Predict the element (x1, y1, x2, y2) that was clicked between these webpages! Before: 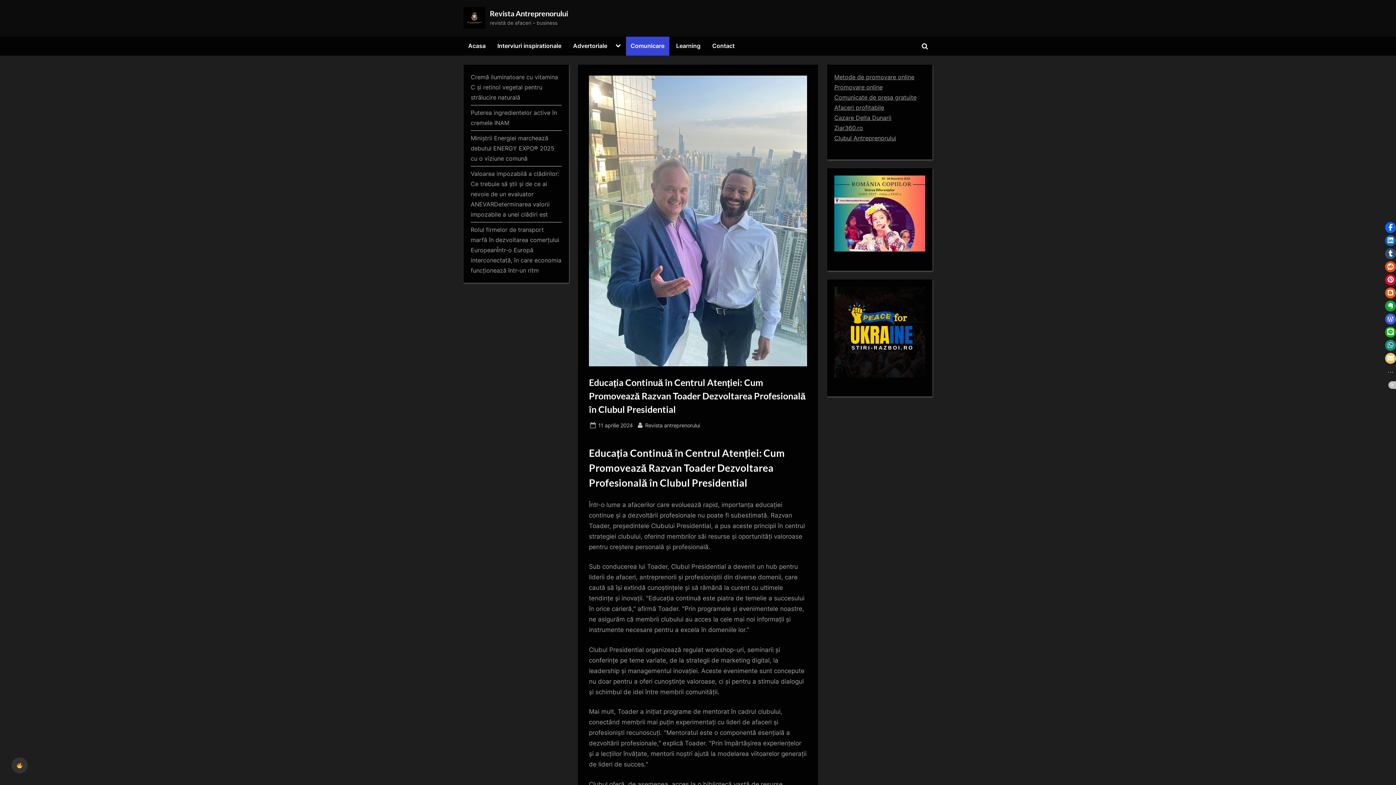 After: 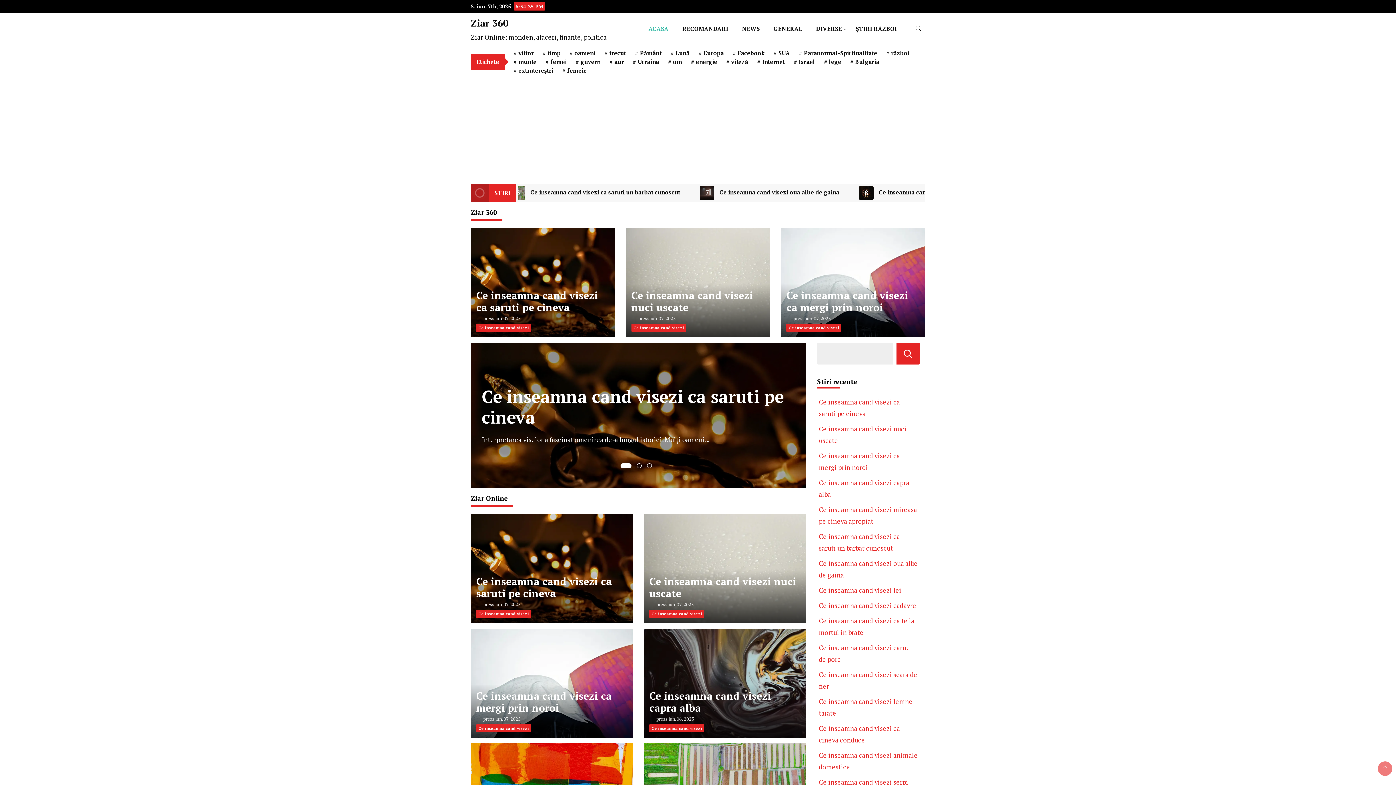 Action: bbox: (834, 124, 863, 131) label: Ziar360.ro